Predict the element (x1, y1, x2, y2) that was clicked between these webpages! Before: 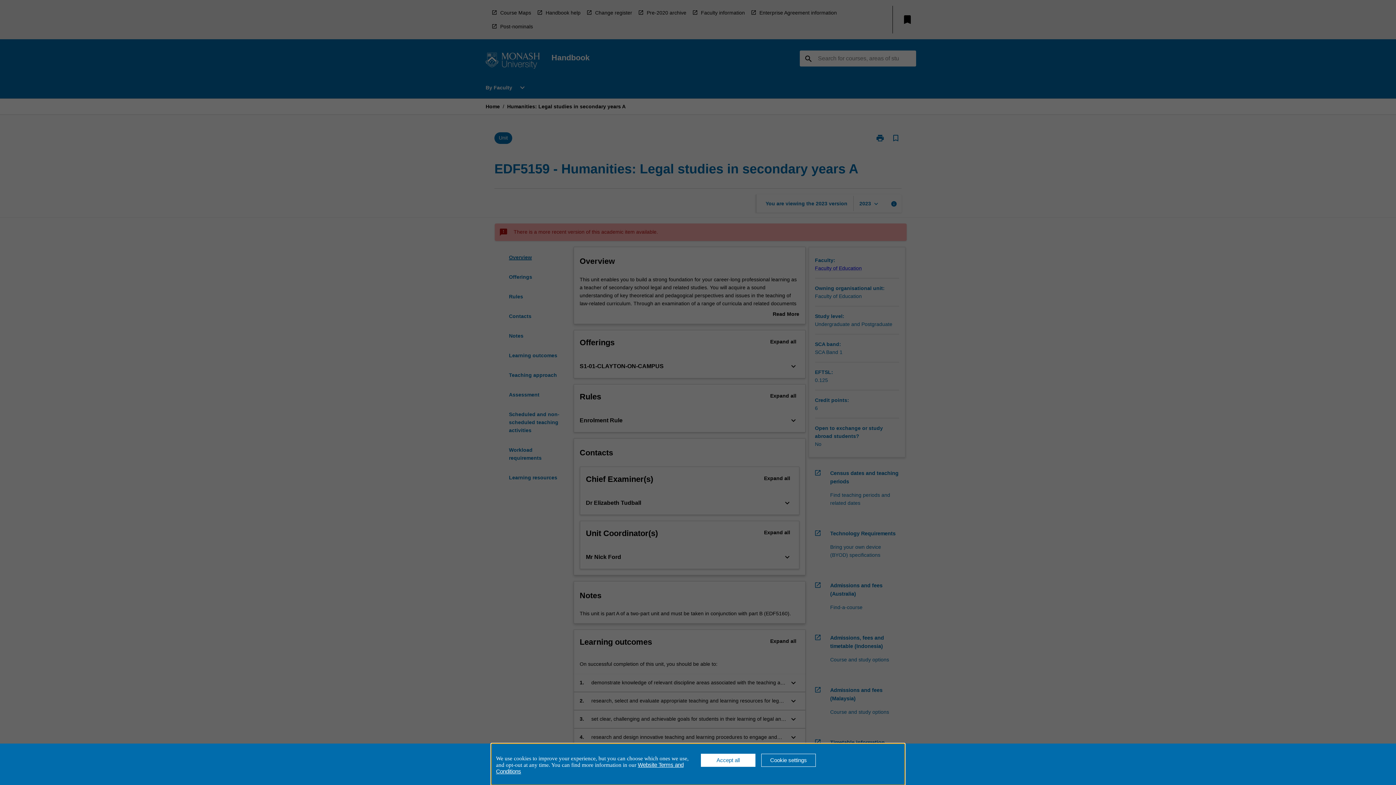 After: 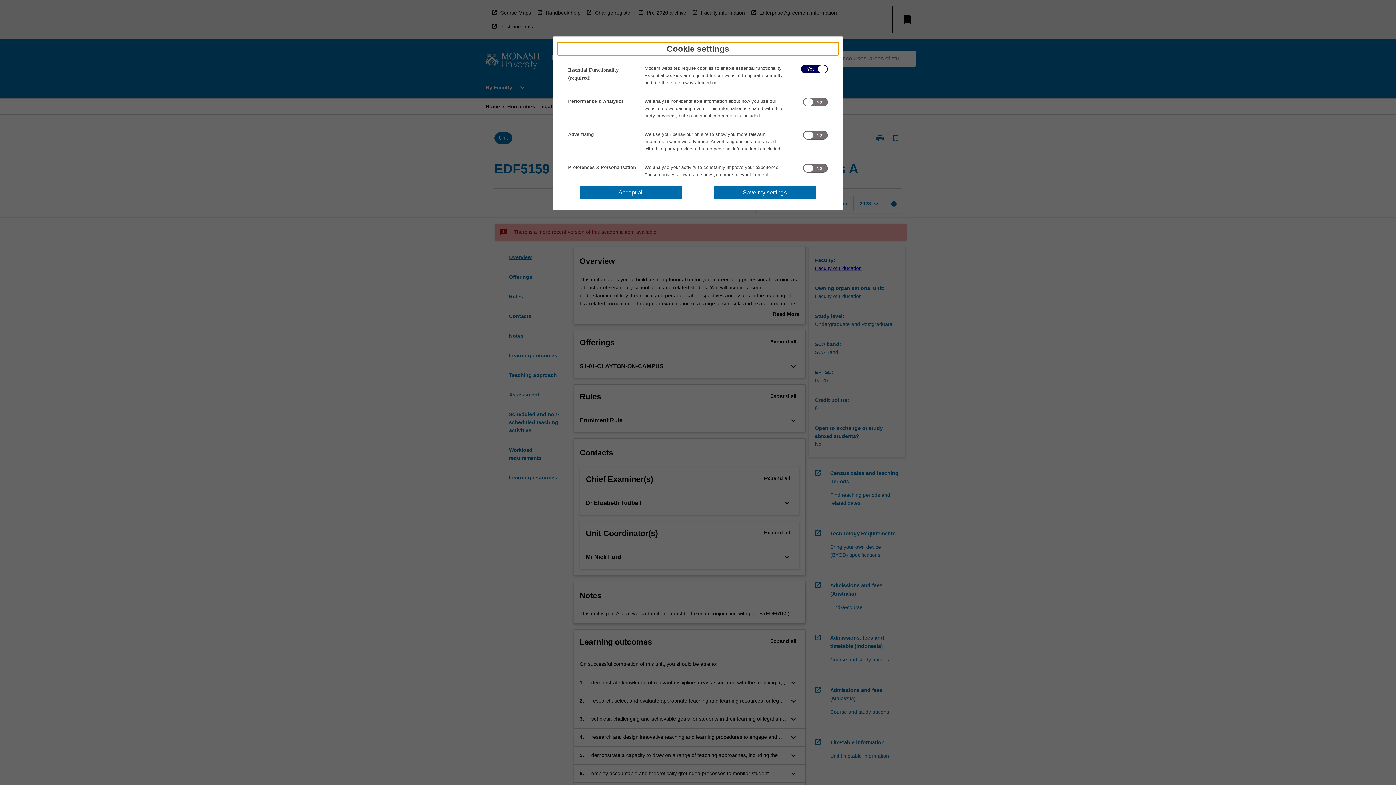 Action: bbox: (761, 754, 816, 767) label: Cookie settings